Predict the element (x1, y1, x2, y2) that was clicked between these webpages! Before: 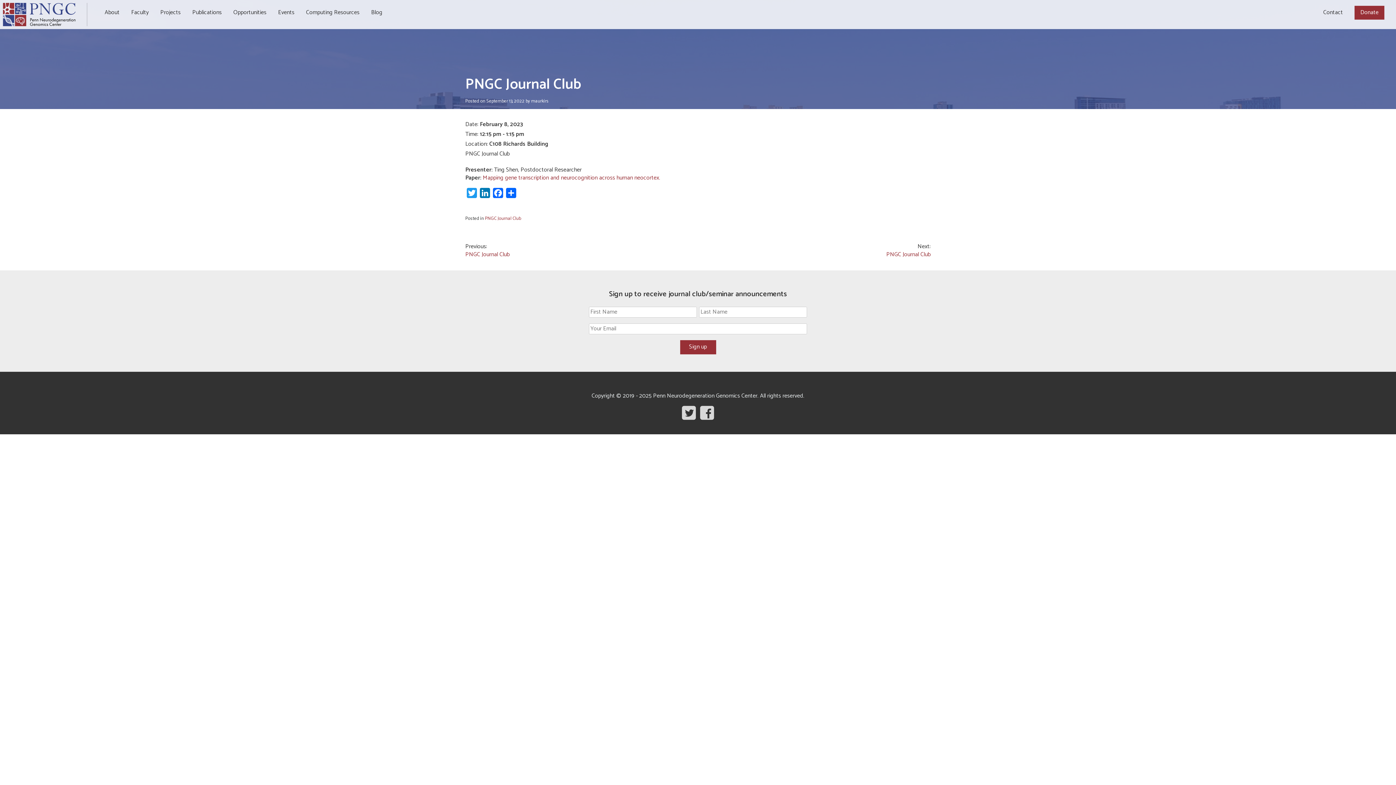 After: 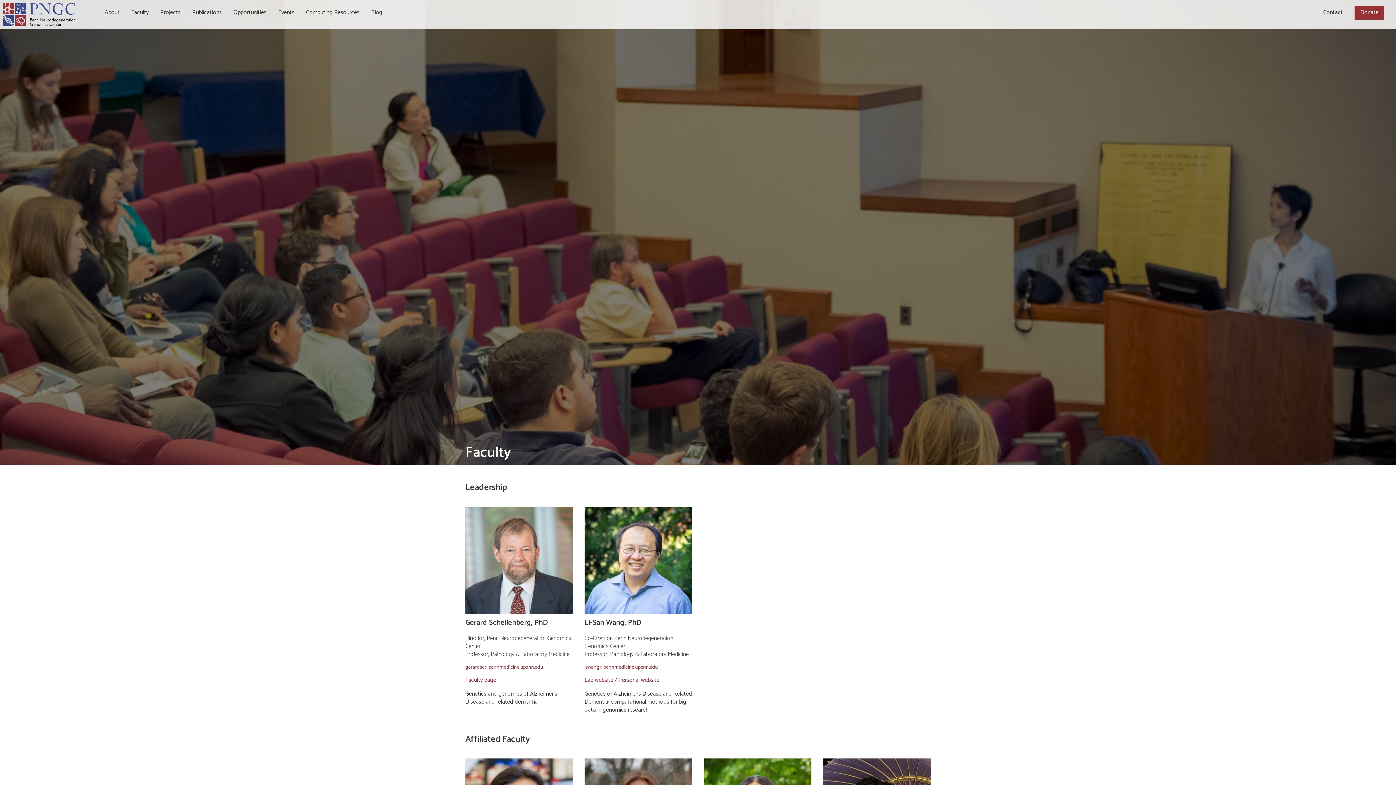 Action: bbox: (131, 5, 154, 19) label: Faculty